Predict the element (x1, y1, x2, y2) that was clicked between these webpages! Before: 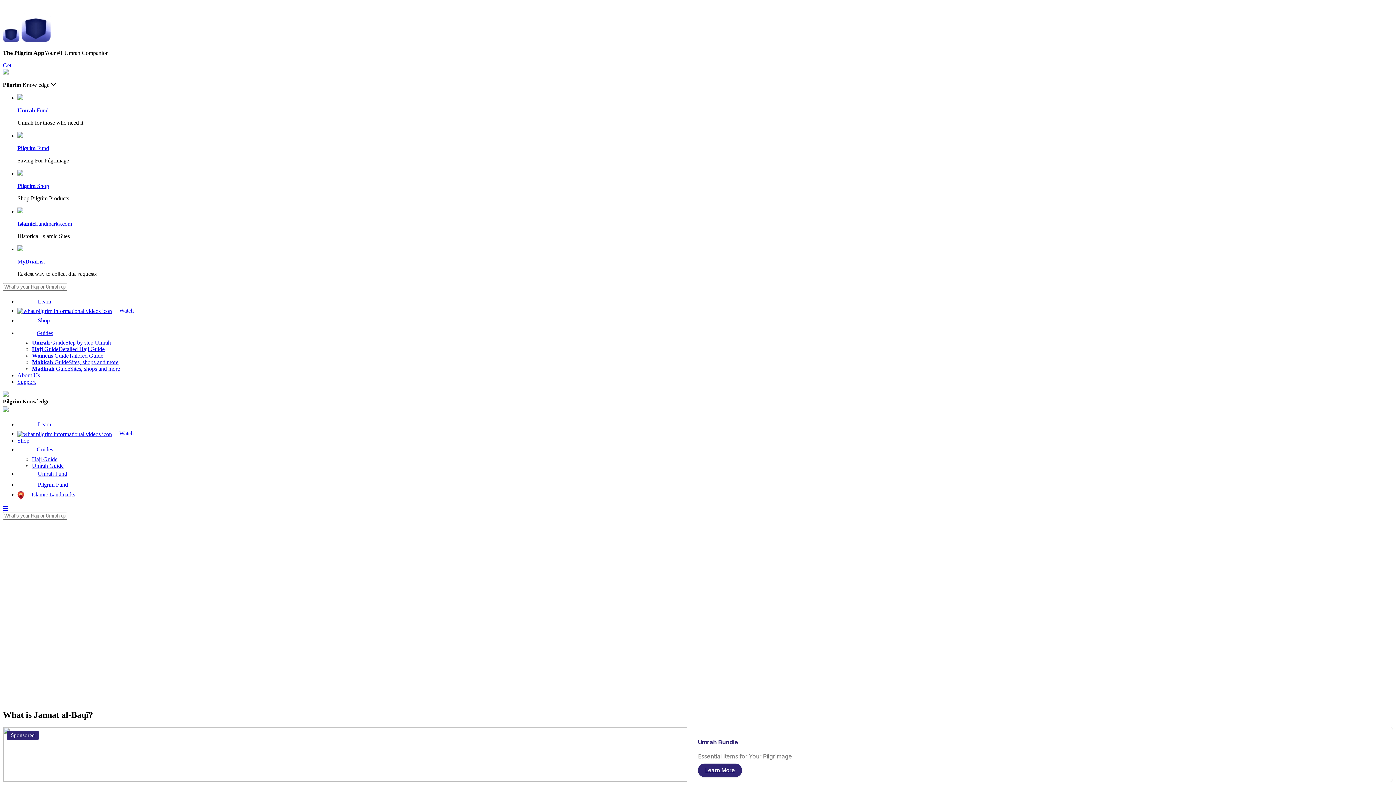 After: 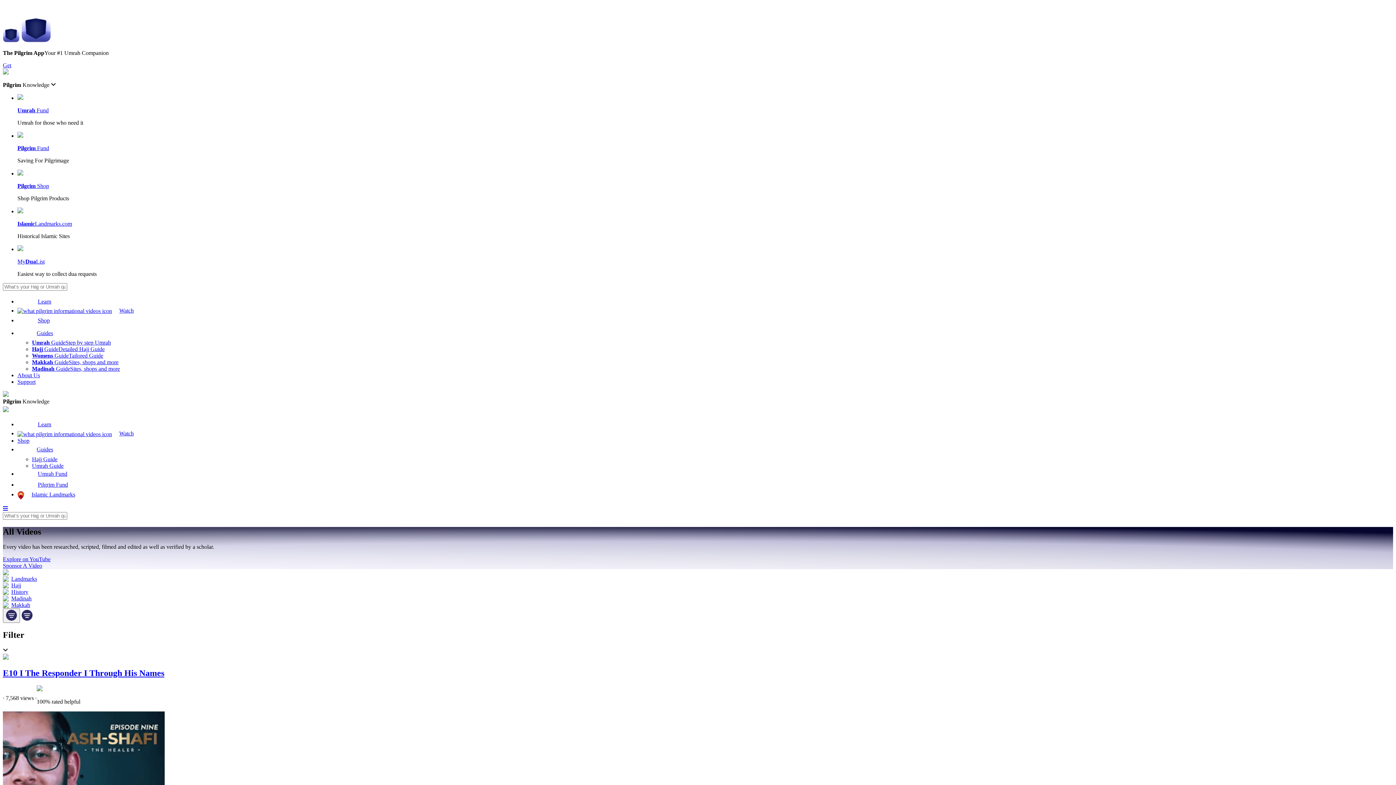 Action: bbox: (17, 307, 133, 313) label: Watch